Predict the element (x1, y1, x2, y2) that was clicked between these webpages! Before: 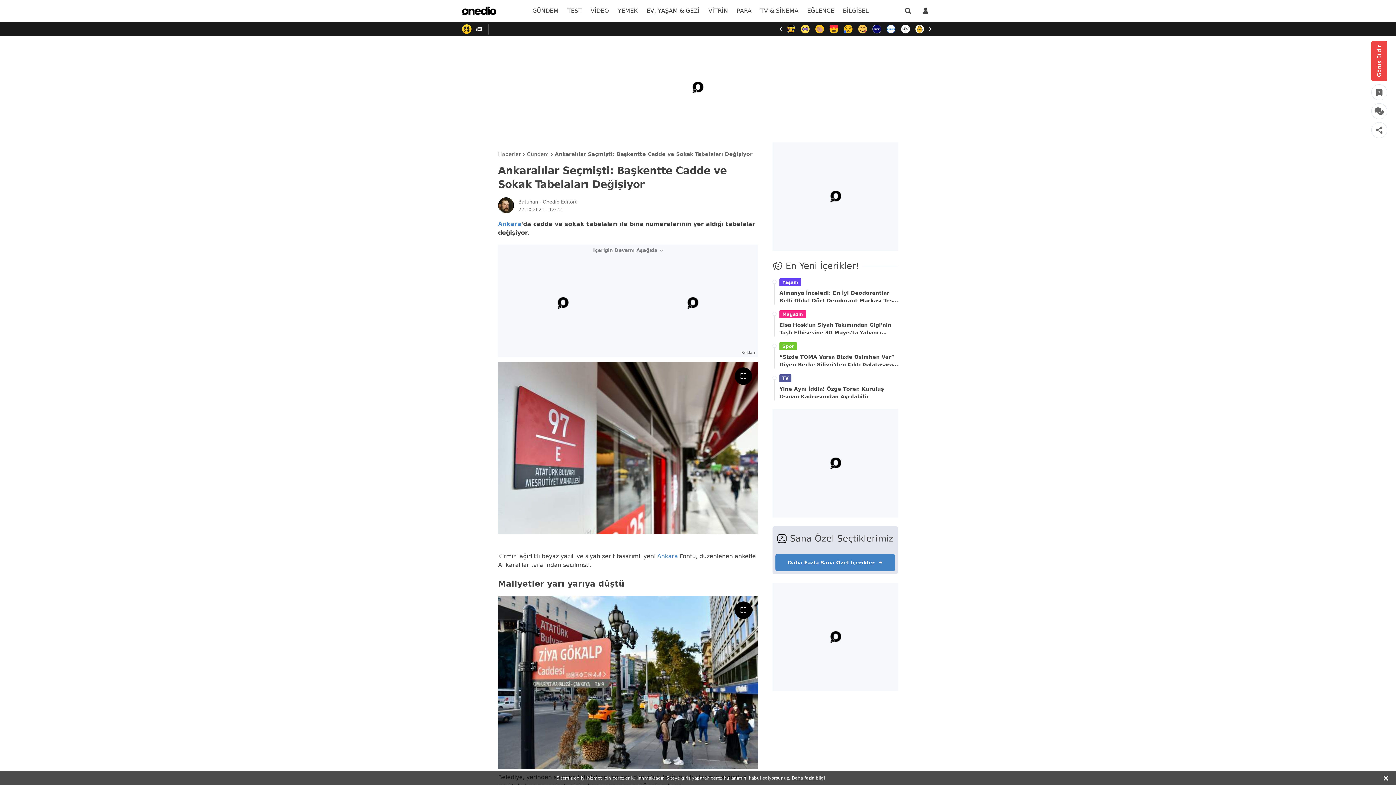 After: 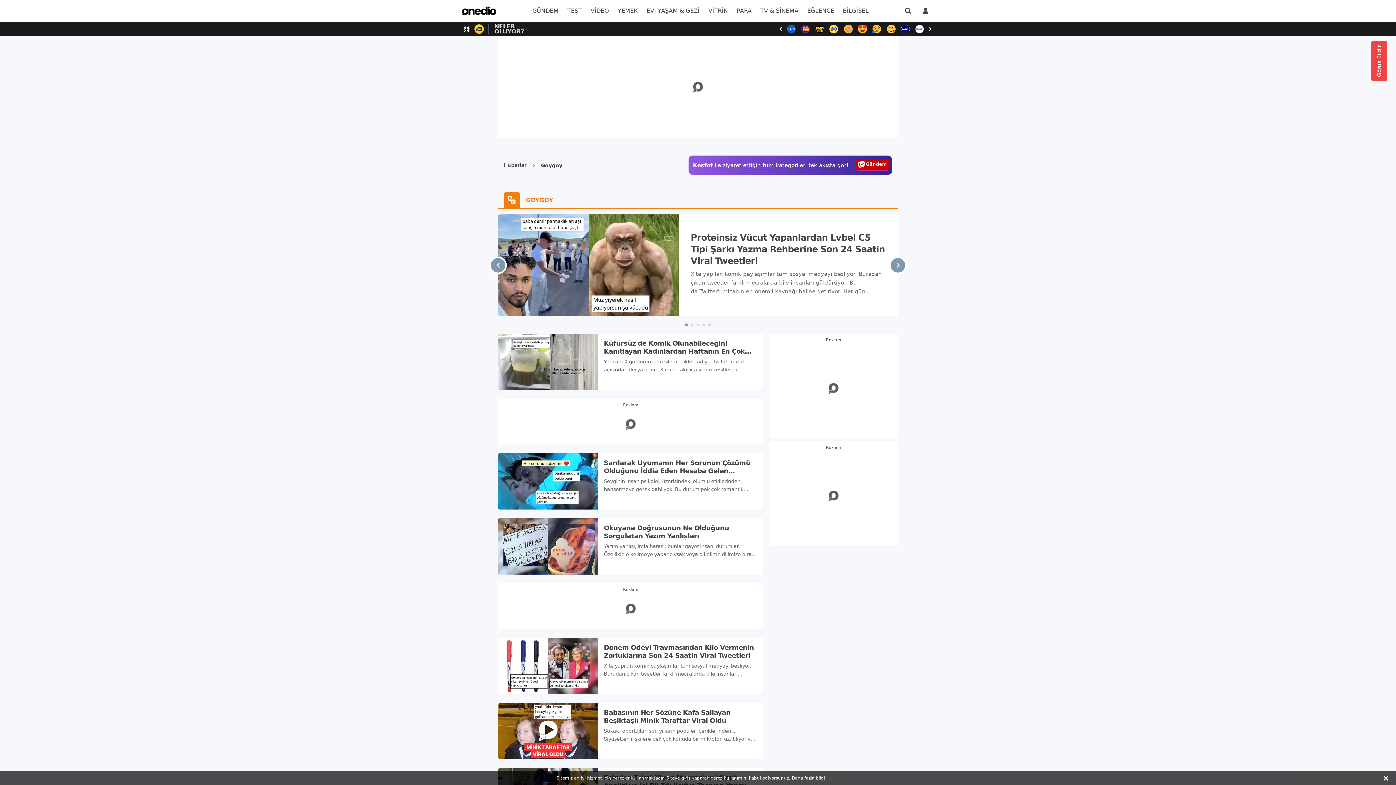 Action: label: menu bbox: (803, 0, 838, 21)